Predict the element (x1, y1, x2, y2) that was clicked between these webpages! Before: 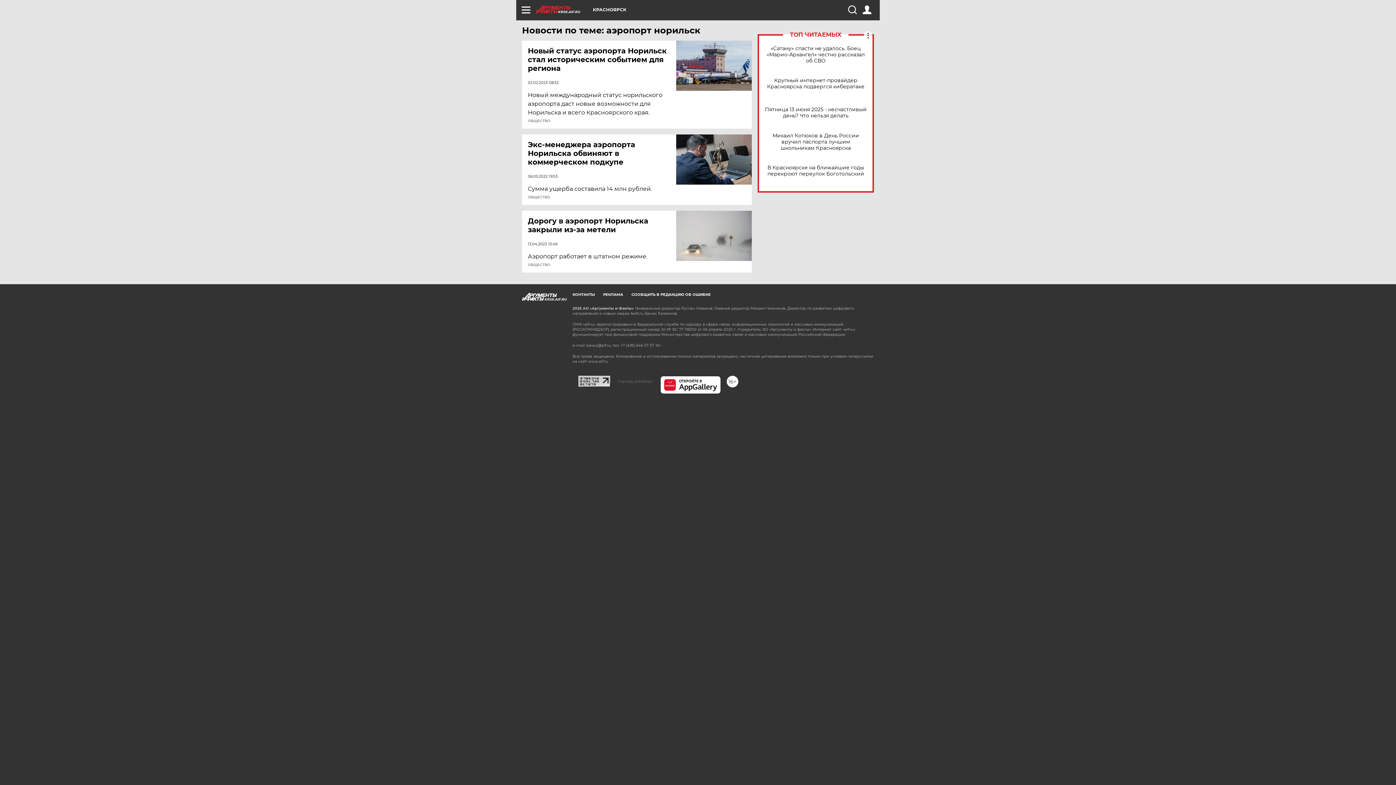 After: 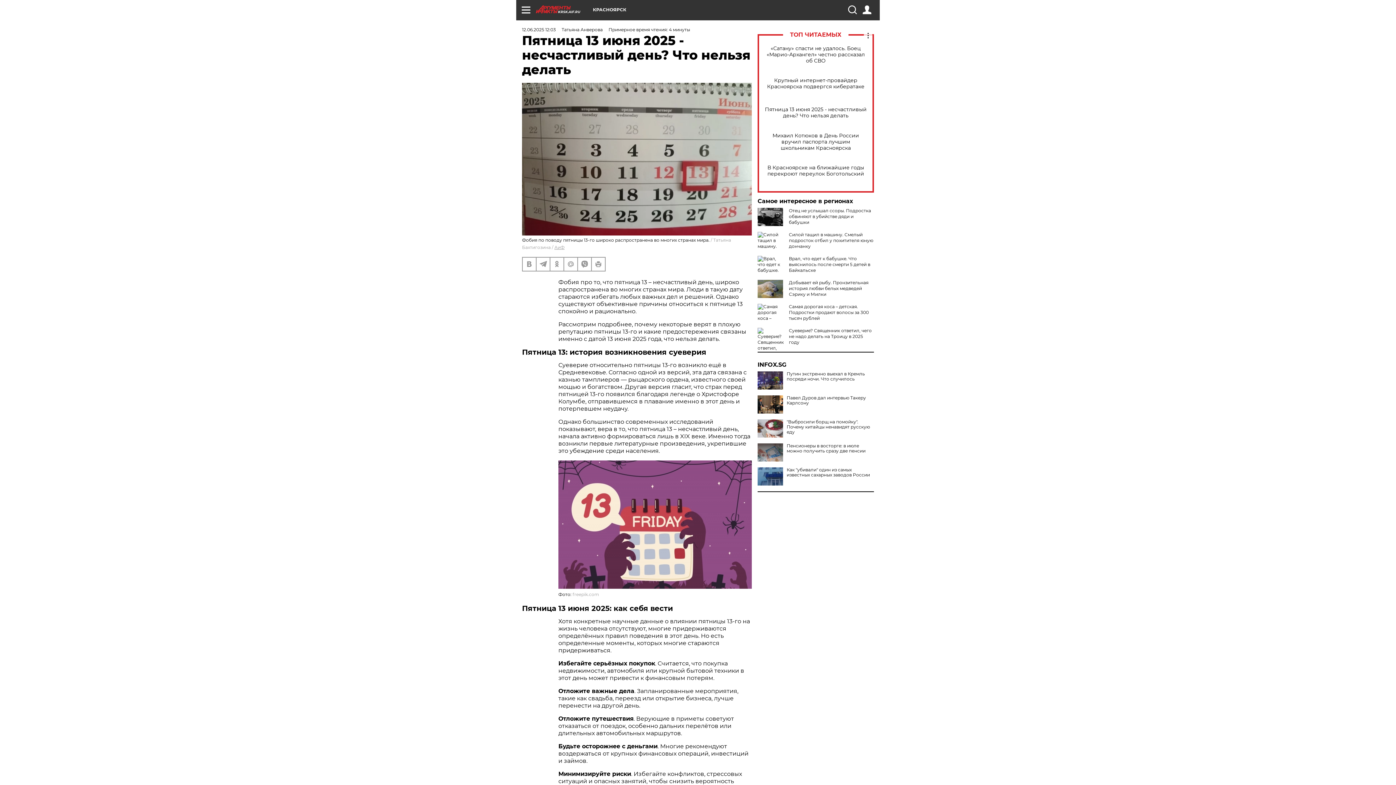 Action: label: Пятница 13 июня 2025 - несчастливый день? Что нельзя делать bbox: (765, 106, 866, 118)